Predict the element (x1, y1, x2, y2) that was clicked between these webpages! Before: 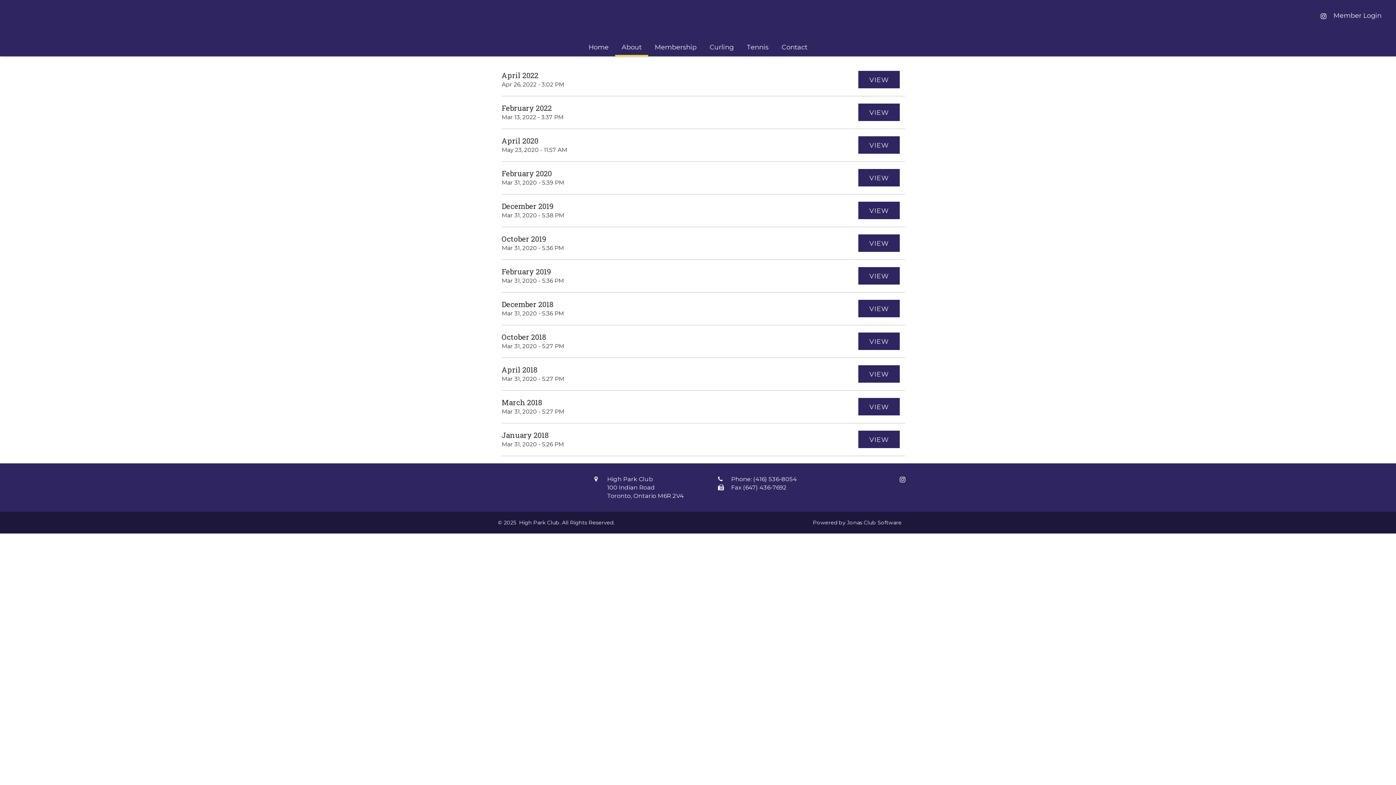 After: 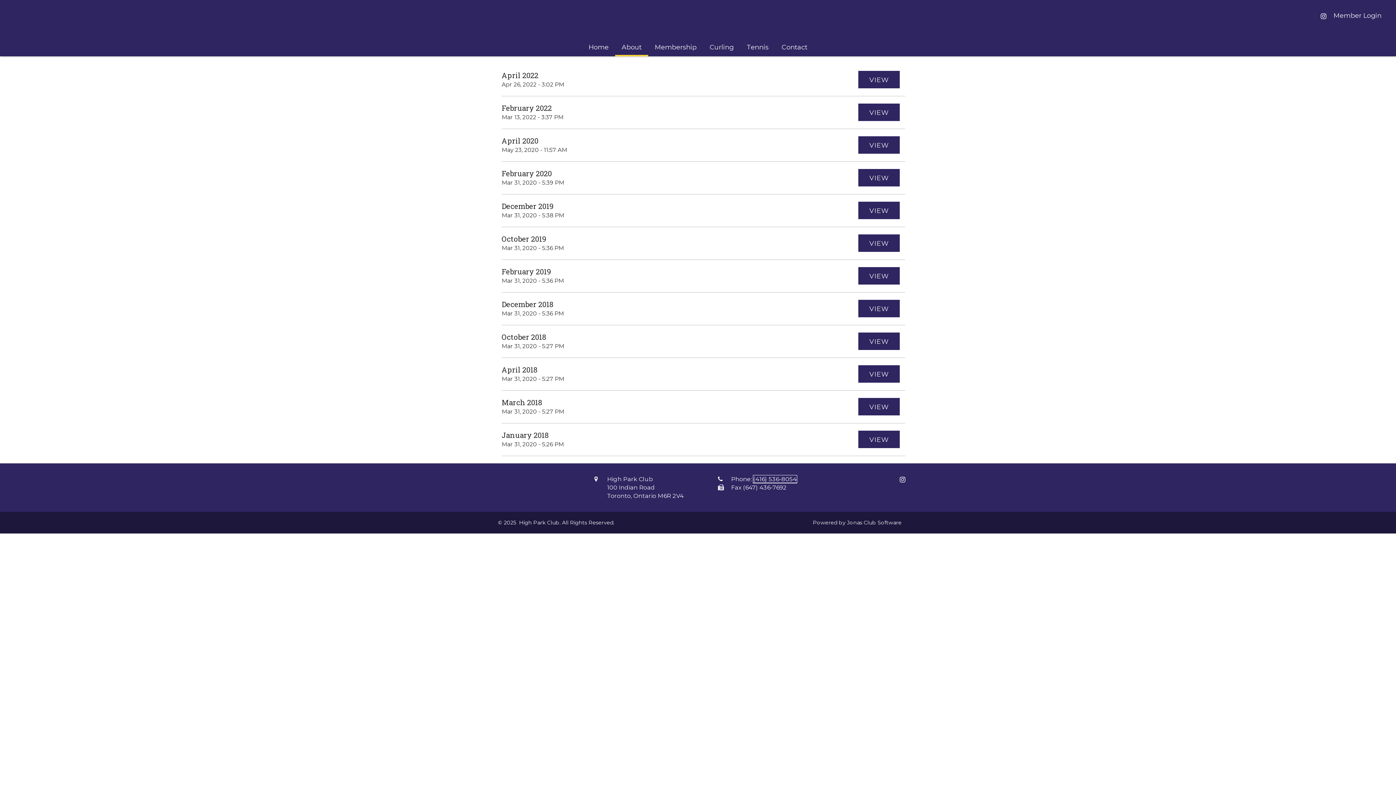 Action: bbox: (753, 475, 797, 482) label: (416) 536-8054